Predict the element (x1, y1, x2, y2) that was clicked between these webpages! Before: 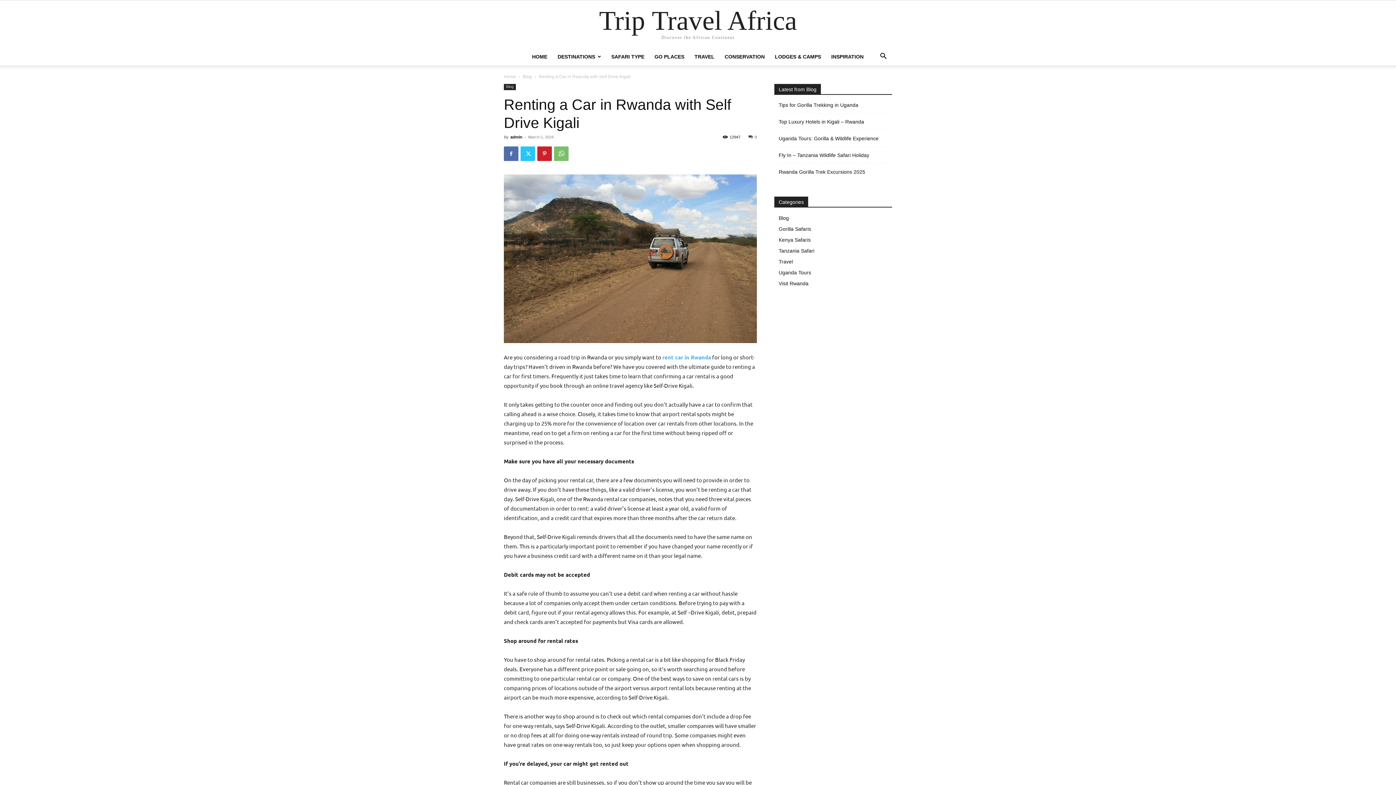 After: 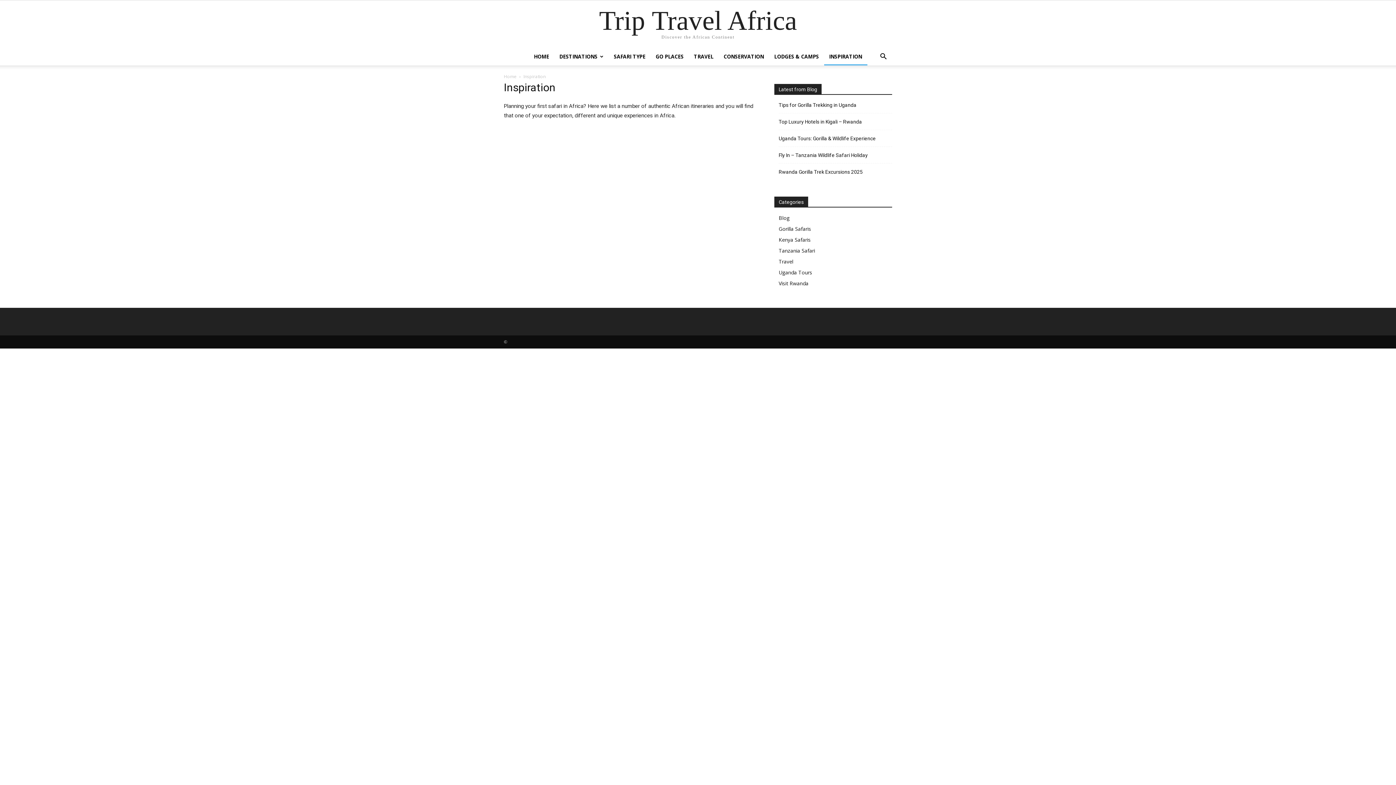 Action: label: INSPIRATION bbox: (826, 48, 869, 65)